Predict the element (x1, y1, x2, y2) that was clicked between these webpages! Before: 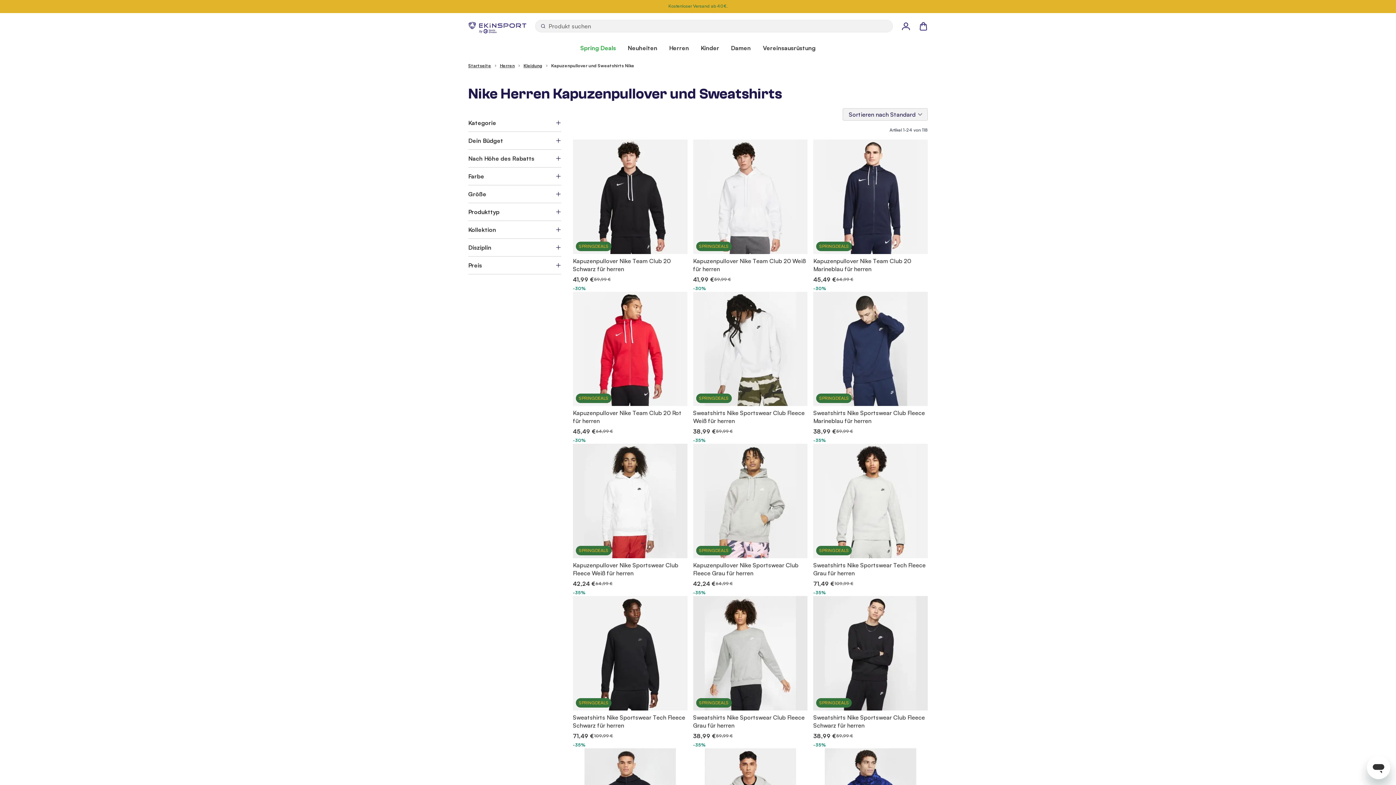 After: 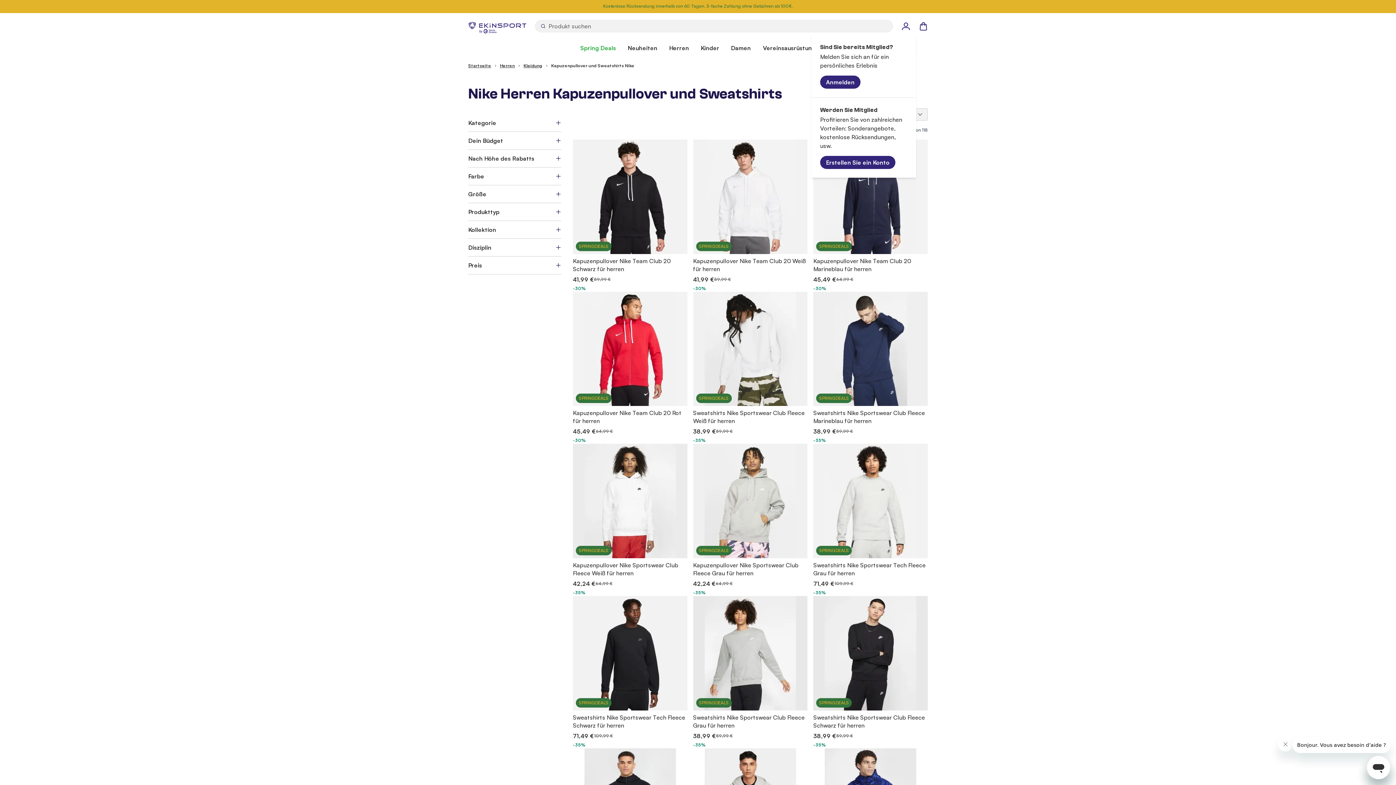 Action: bbox: (901, 21, 910, 30) label: Mein Profil